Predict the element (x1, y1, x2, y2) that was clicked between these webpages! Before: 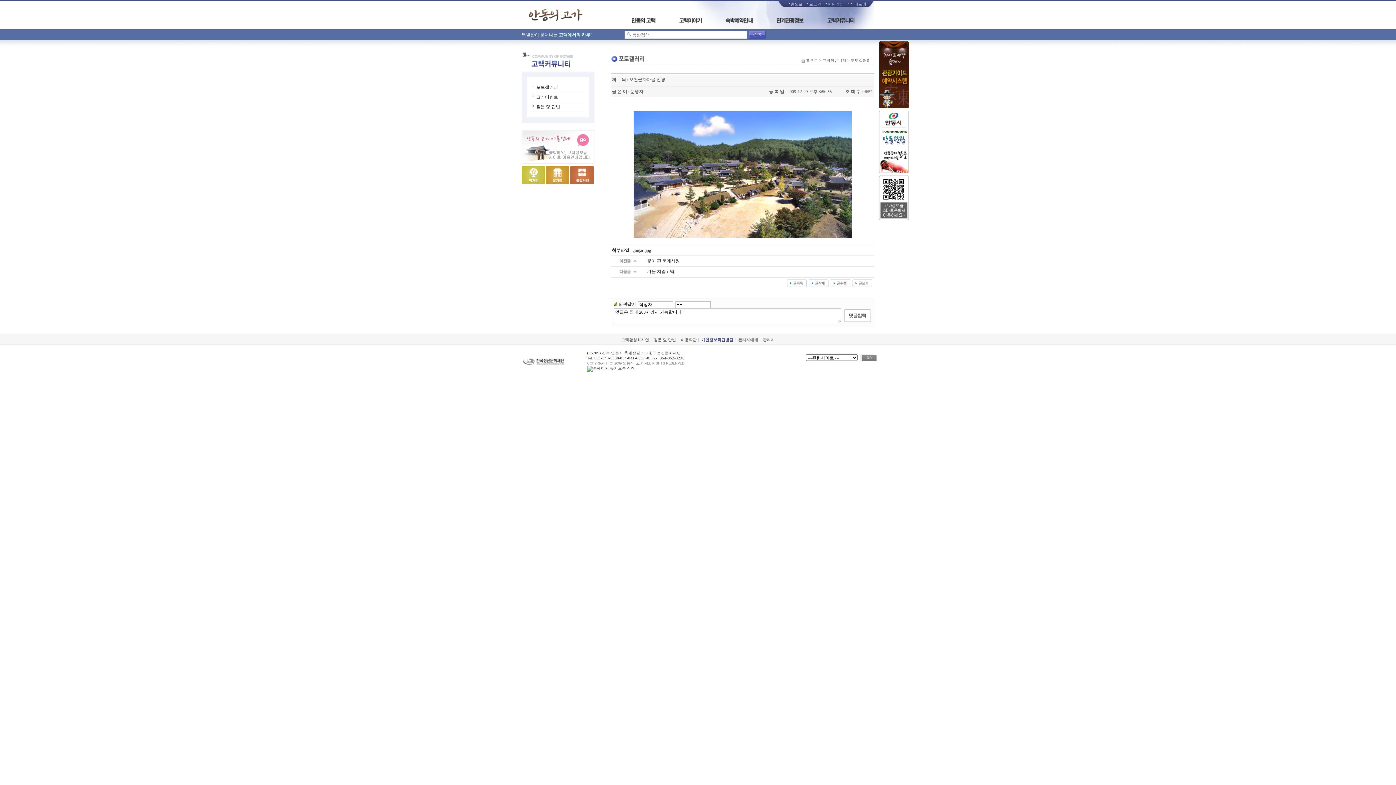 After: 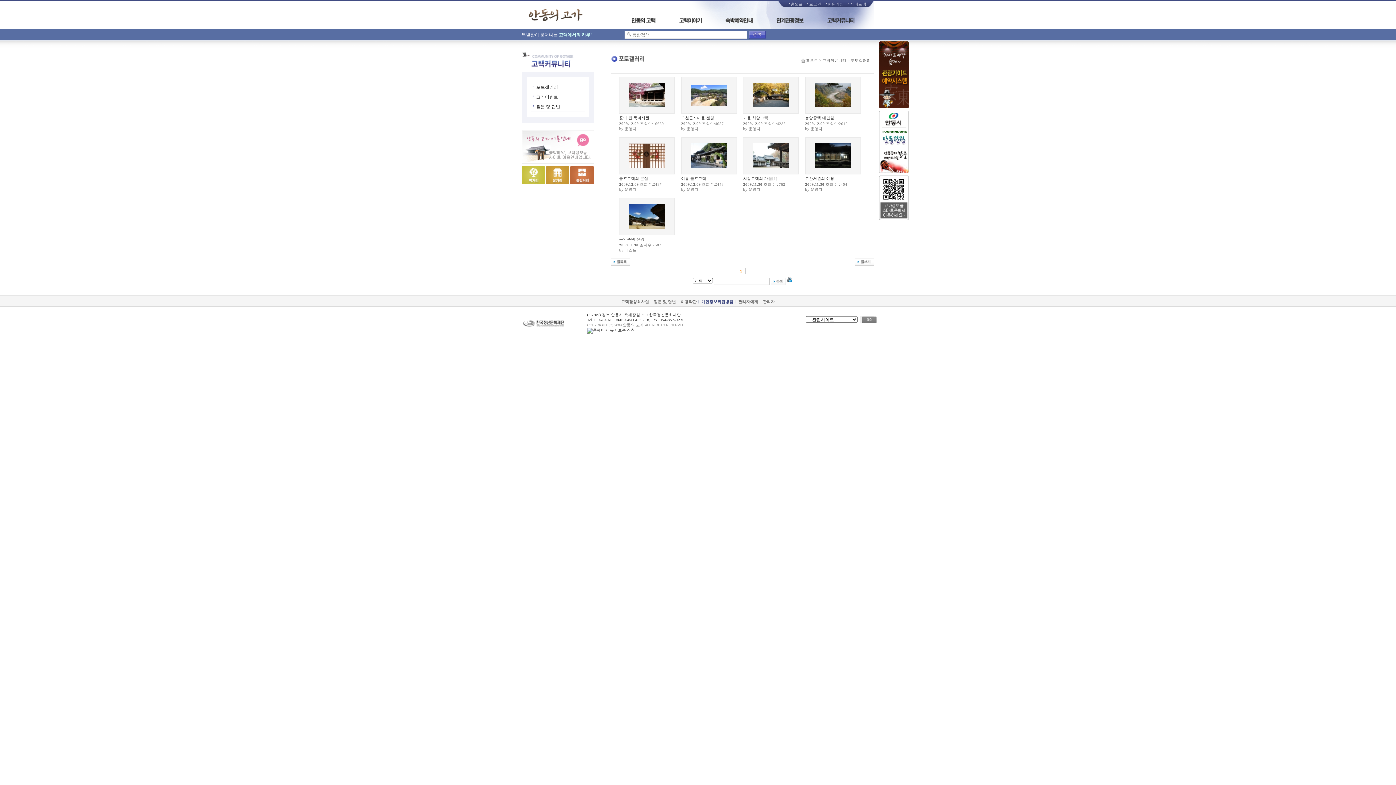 Action: bbox: (822, 58, 846, 62) label: 고택커뮤니티